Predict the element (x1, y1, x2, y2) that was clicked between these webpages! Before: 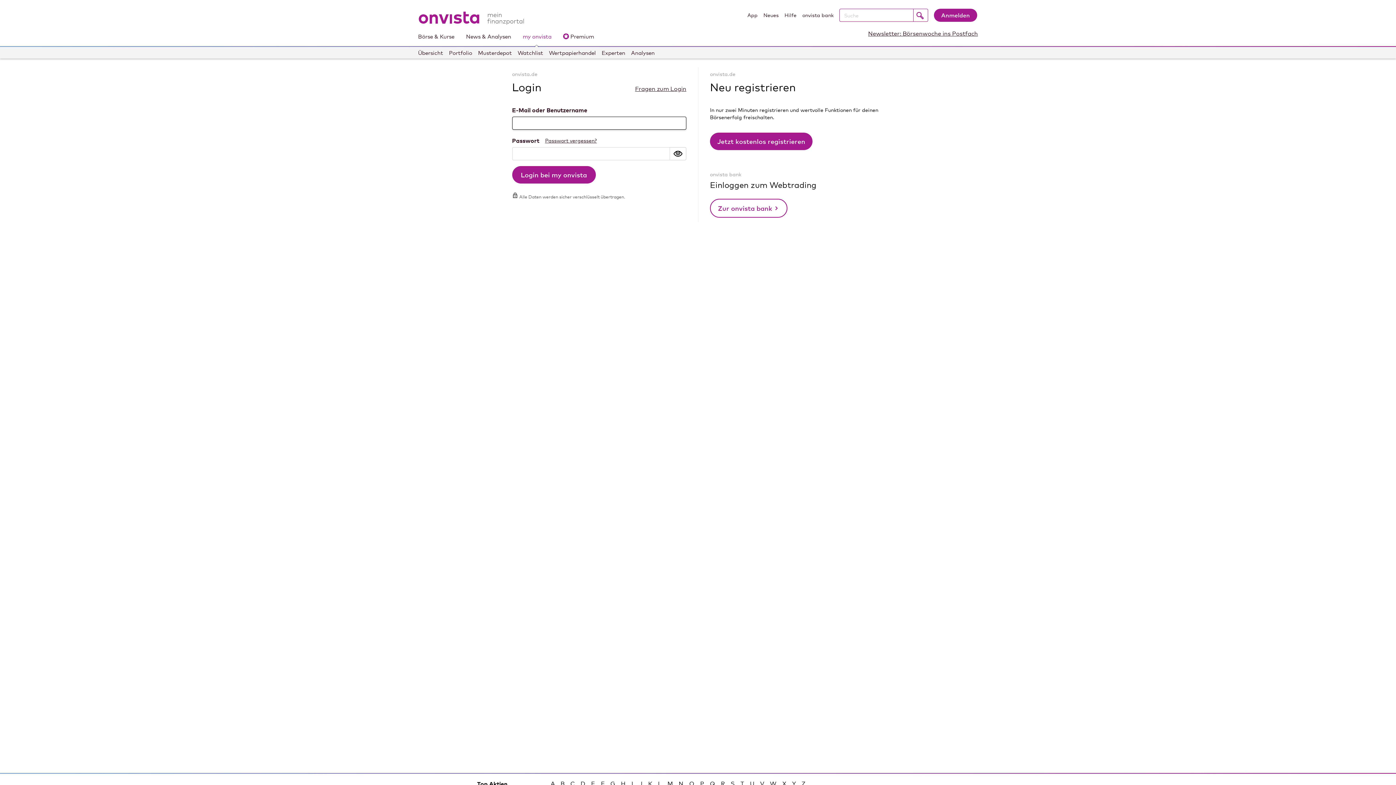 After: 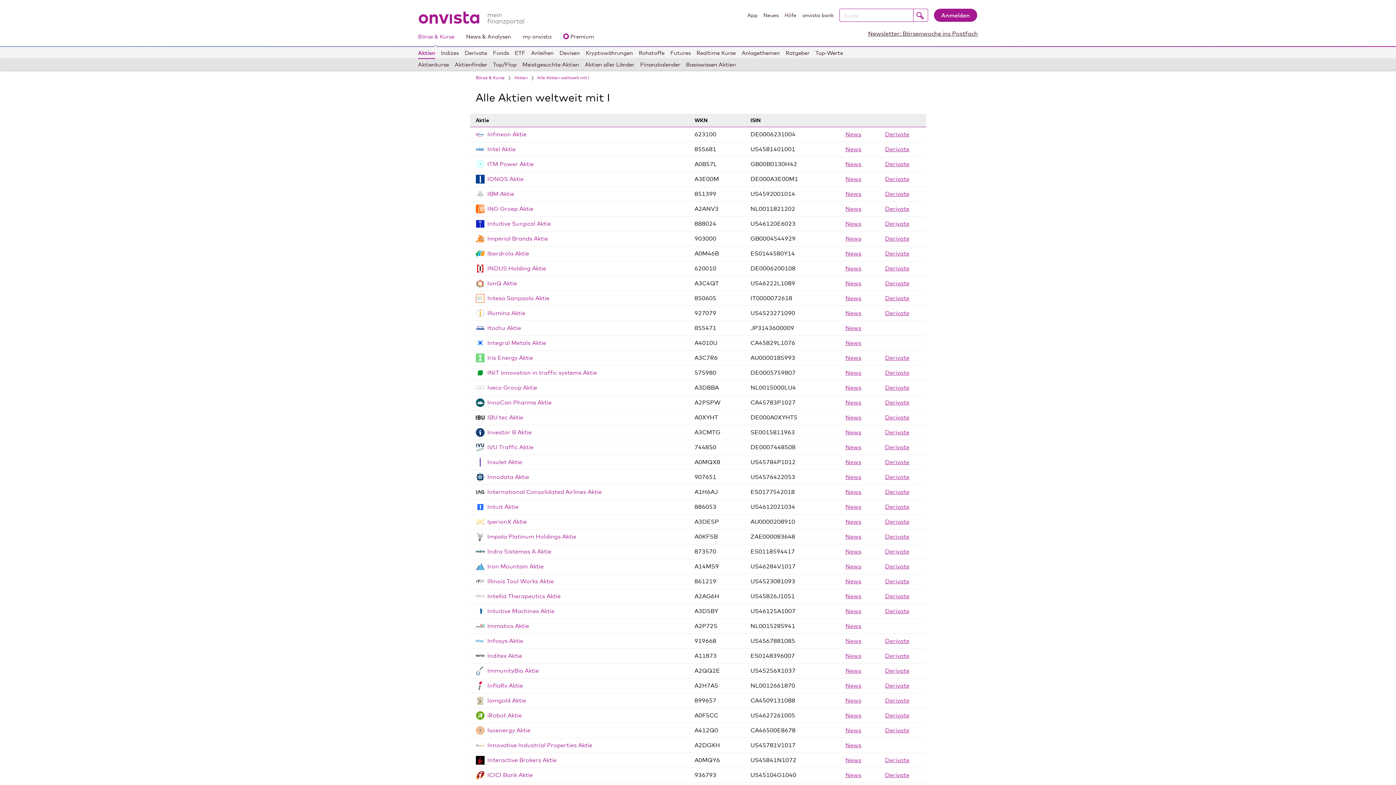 Action: bbox: (631, 780, 633, 787) label: I